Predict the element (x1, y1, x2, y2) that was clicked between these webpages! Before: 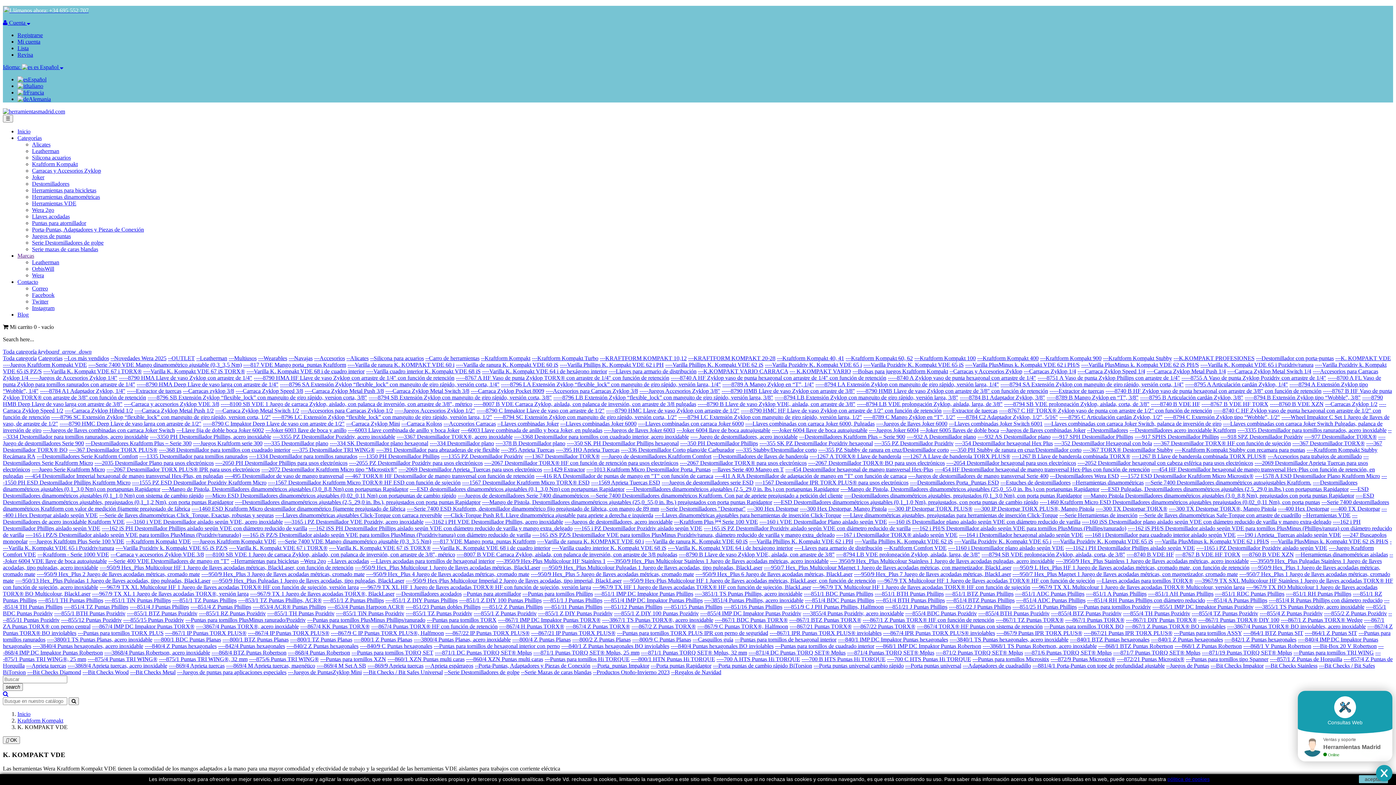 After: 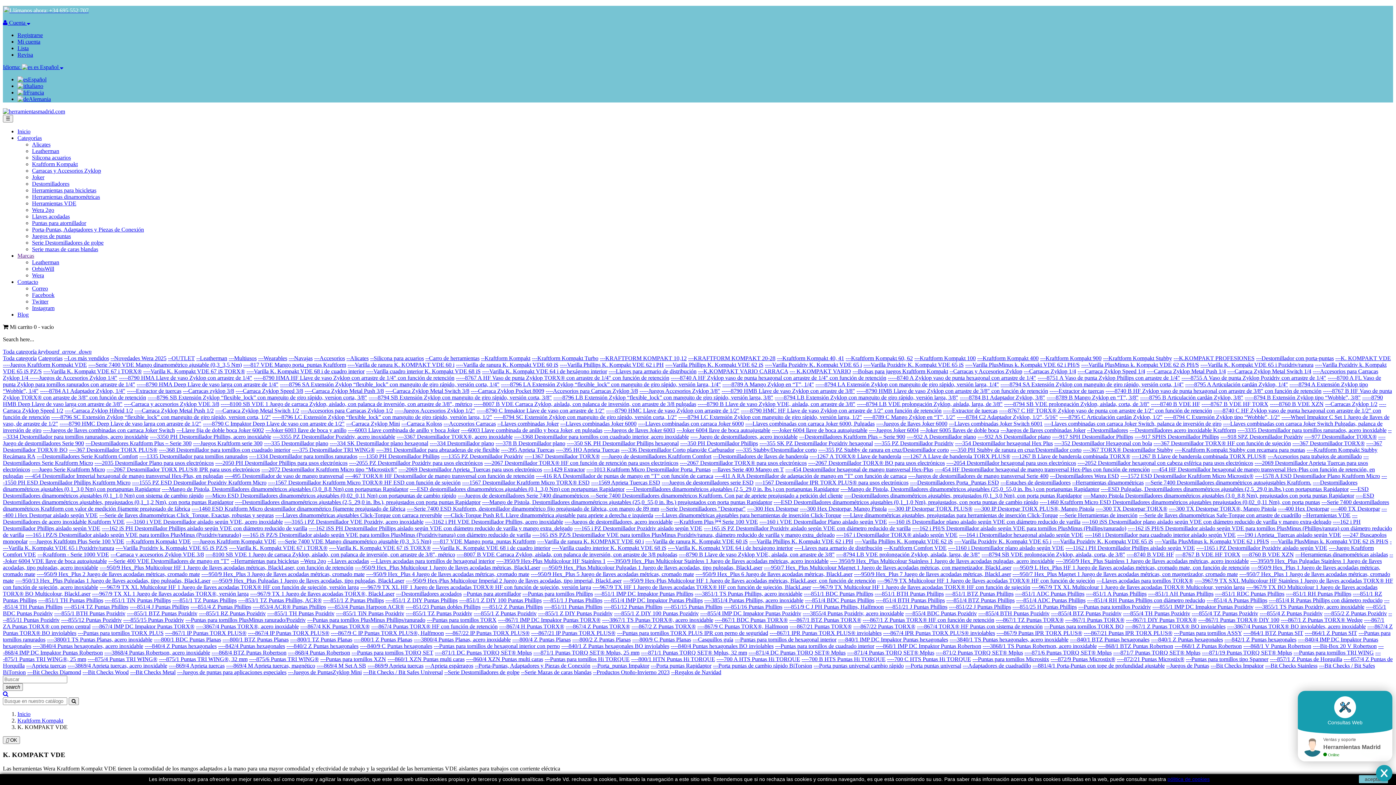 Action: label: ----8767 B VDE HF TORX bbox: (1175, 551, 1240, 557)